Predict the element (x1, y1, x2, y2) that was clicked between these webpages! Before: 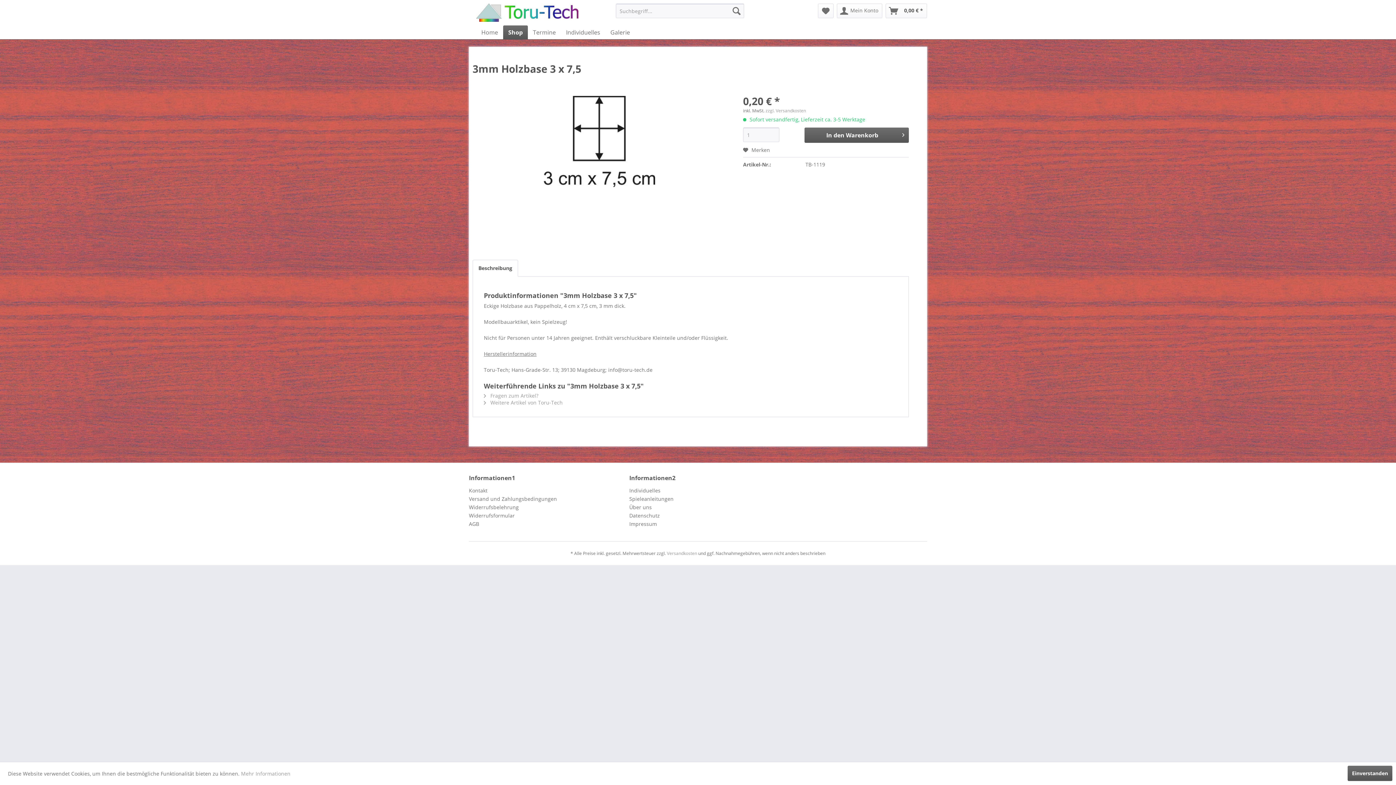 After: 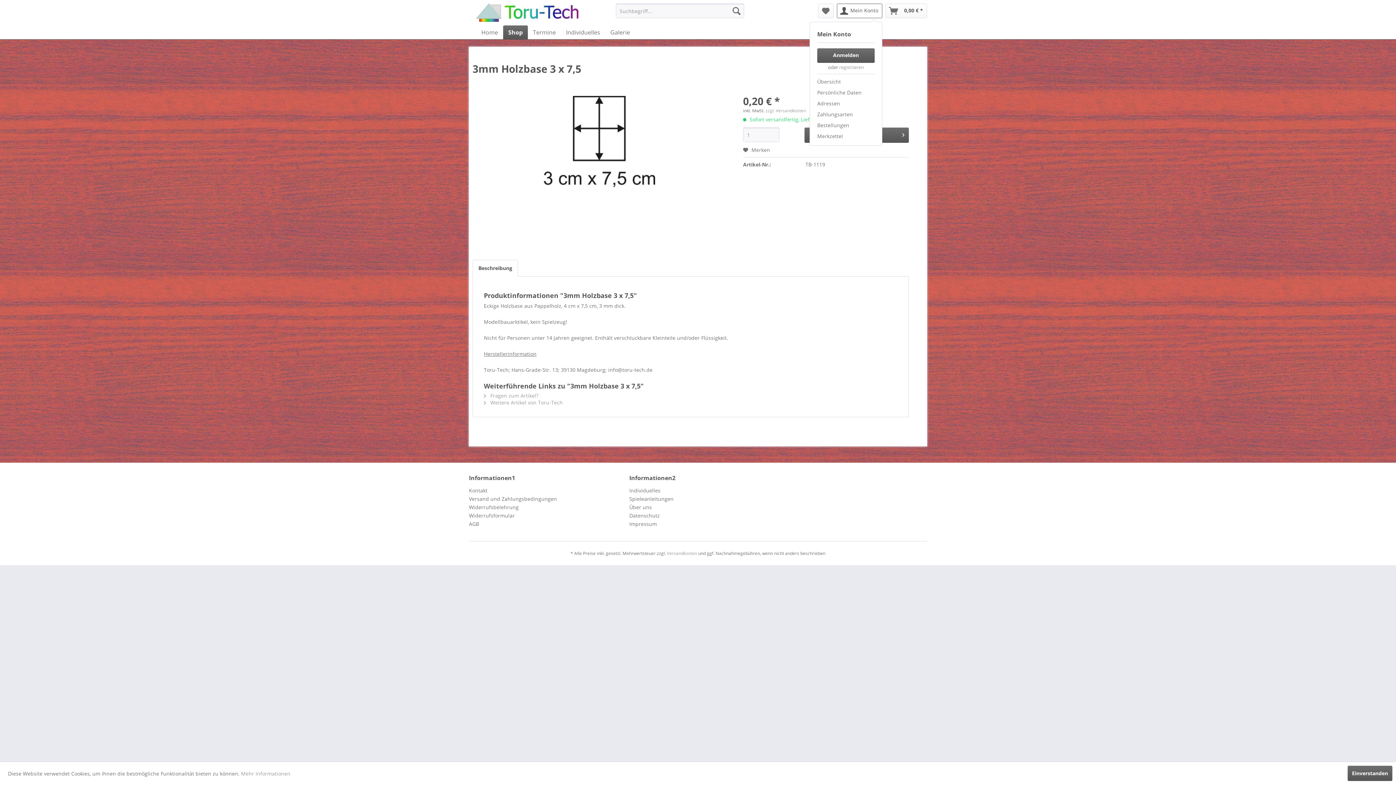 Action: label: Mein Konto bbox: (837, 3, 882, 18)